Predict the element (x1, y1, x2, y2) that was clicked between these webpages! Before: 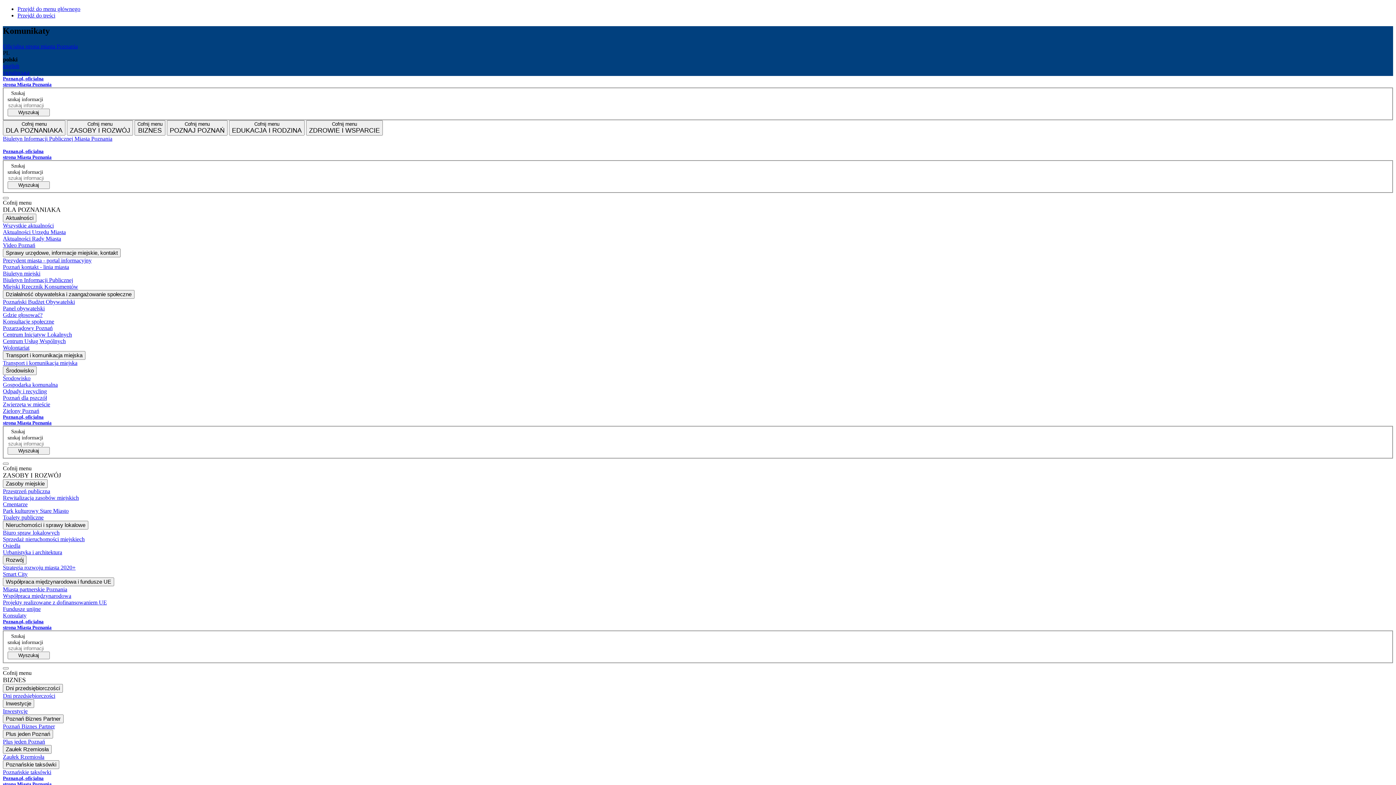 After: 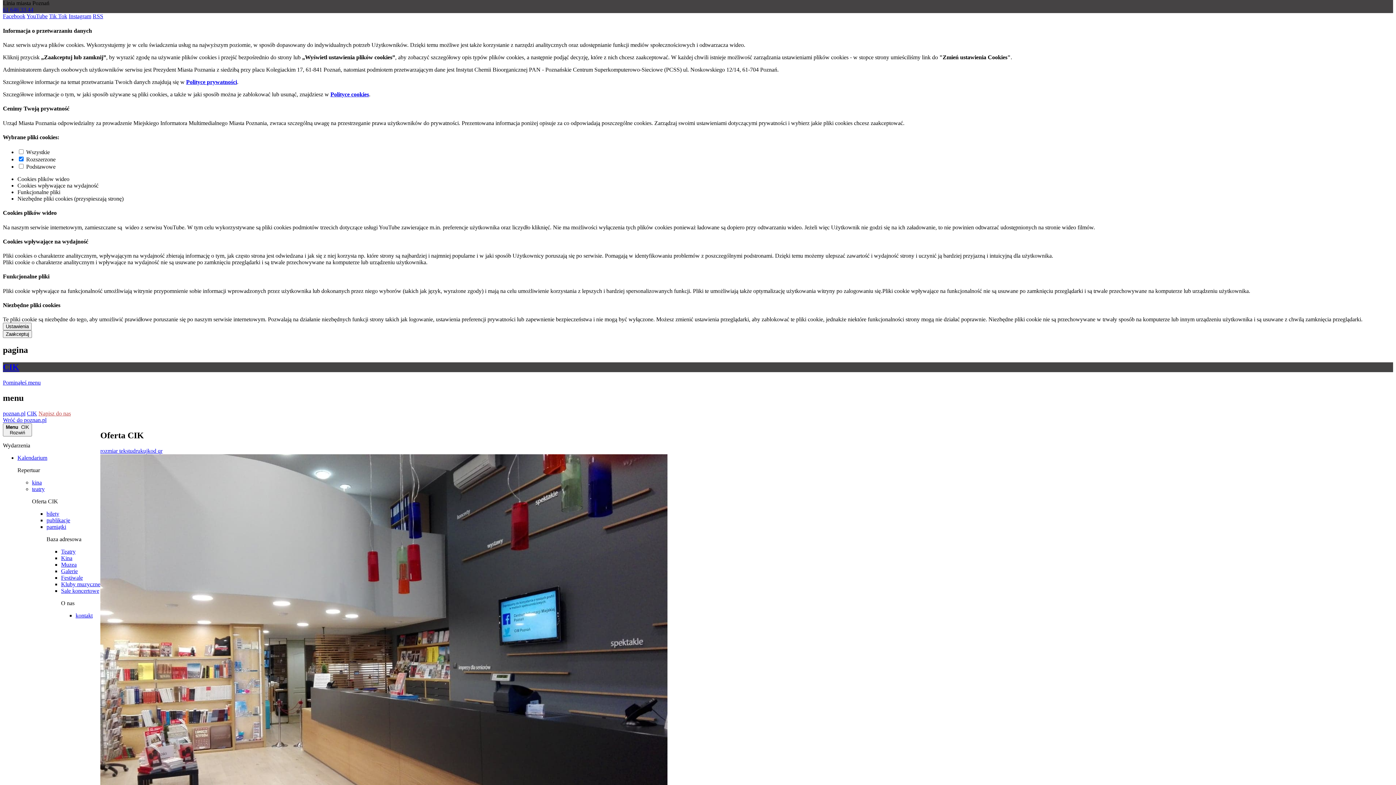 Action: bbox: (17, 5, 80, 12) label: Przejdź do menu głównego